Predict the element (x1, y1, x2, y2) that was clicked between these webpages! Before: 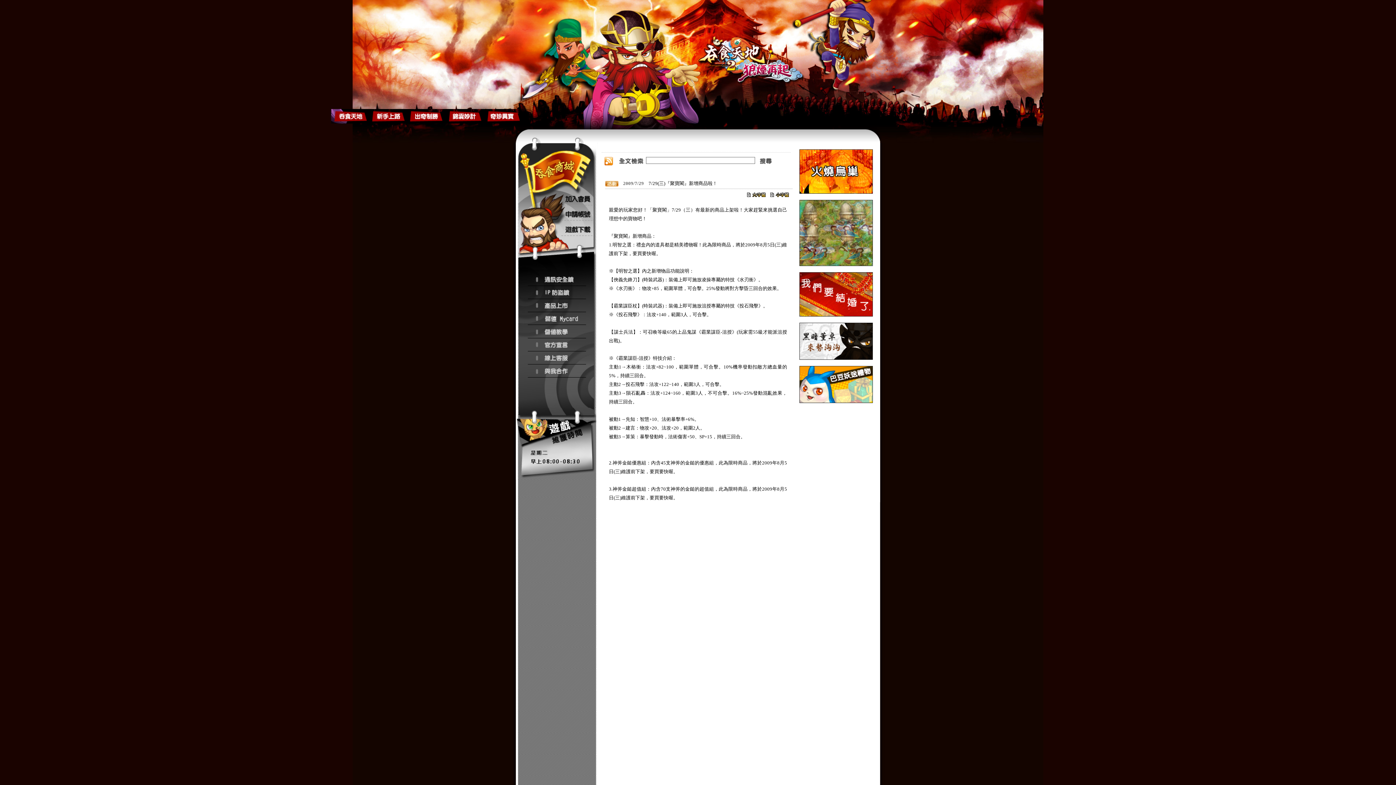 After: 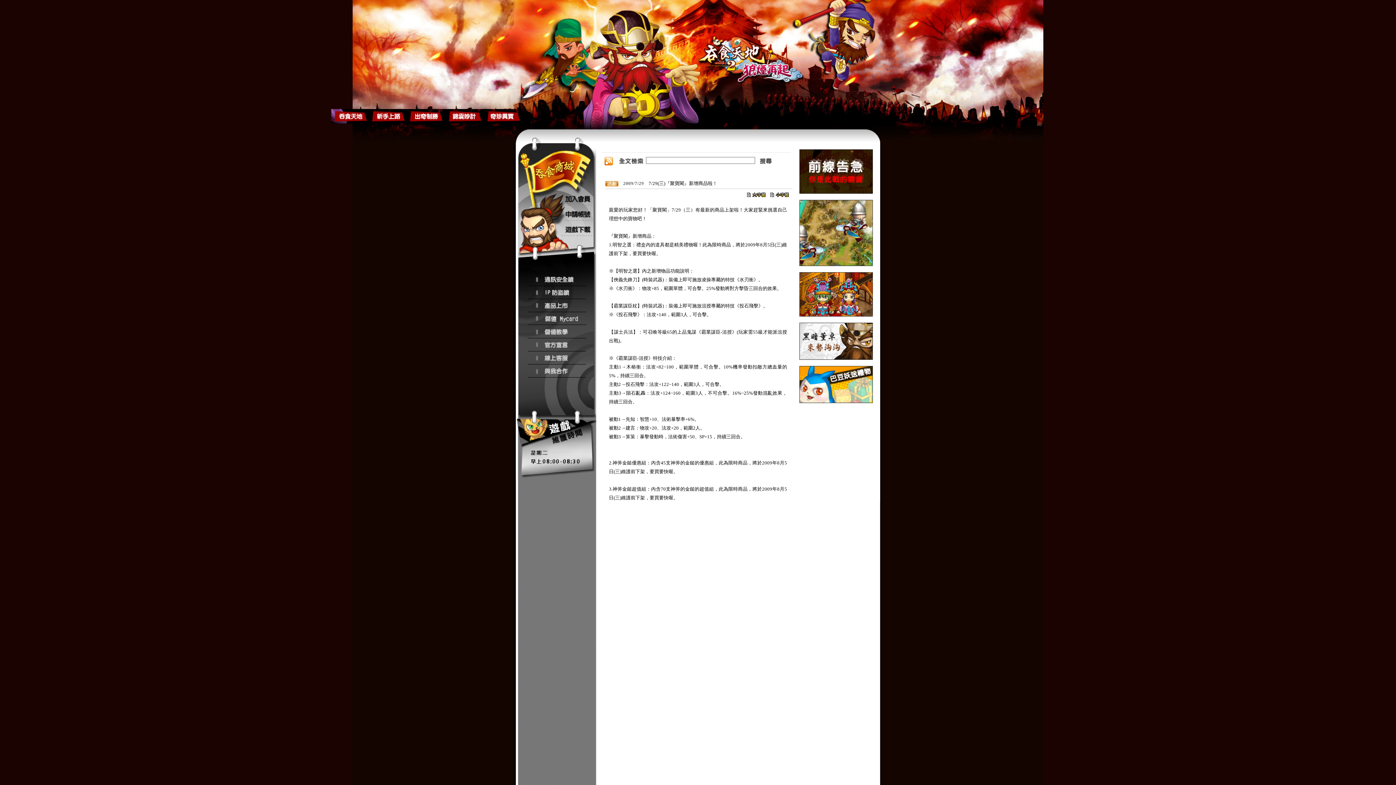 Action: bbox: (369, 109, 407, 123)